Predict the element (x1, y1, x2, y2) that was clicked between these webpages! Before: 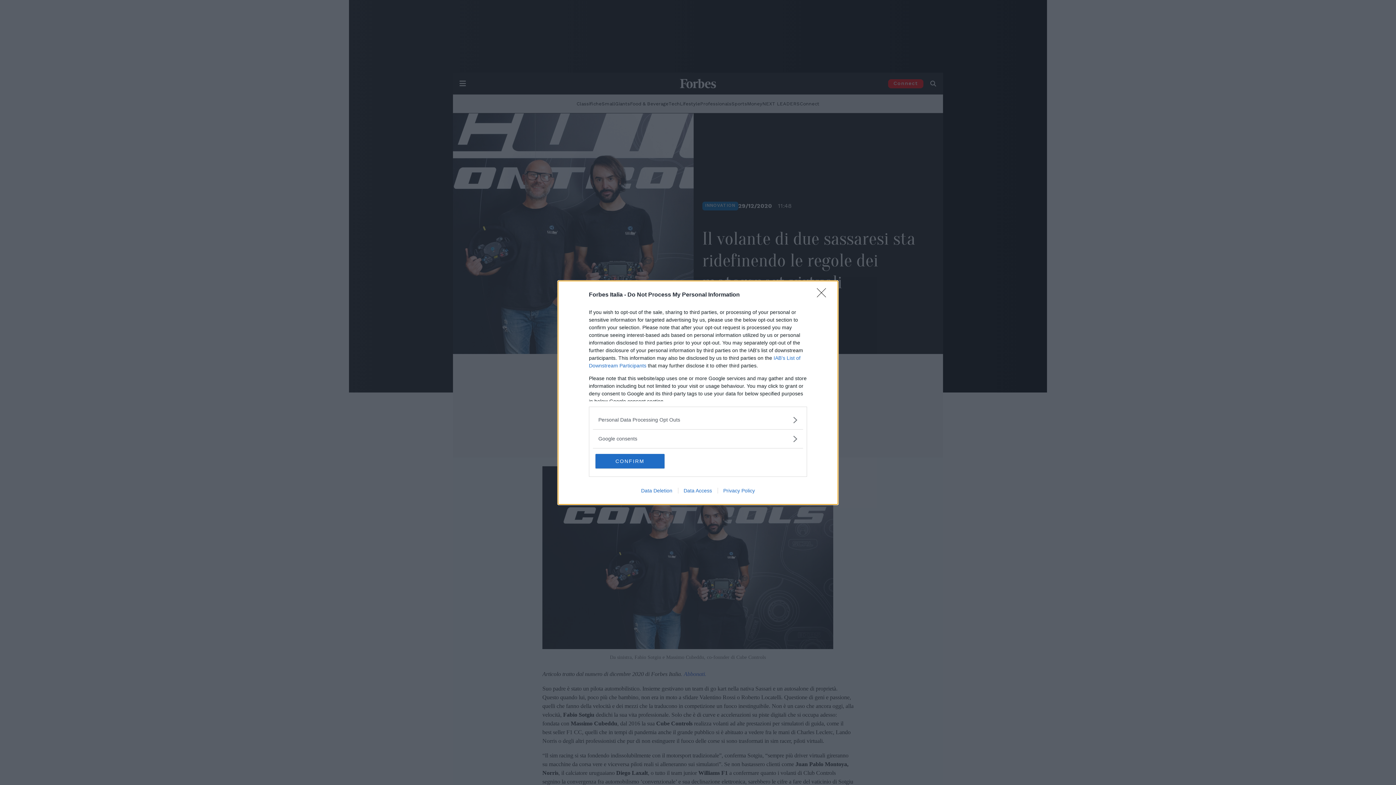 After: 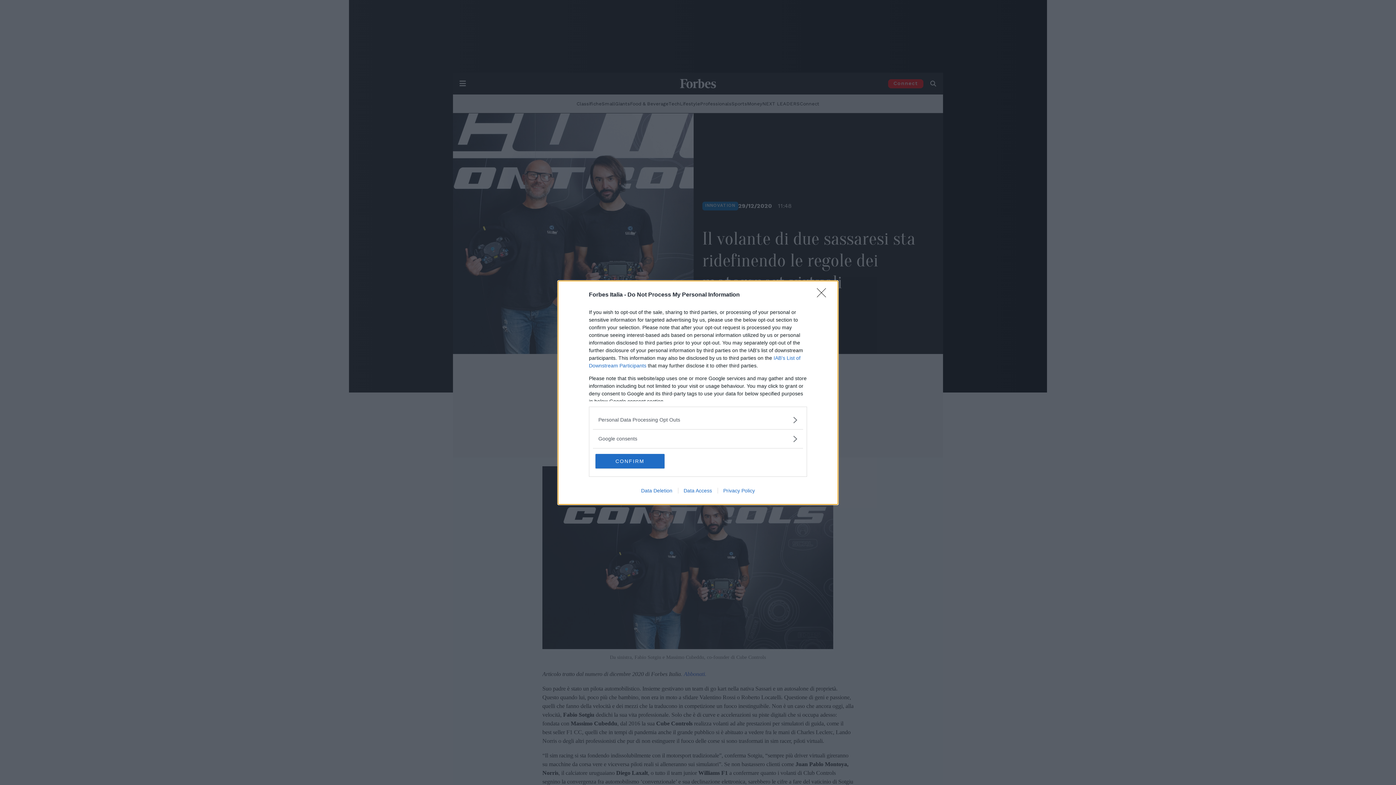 Action: label: Data Access bbox: (678, 487, 717, 493)